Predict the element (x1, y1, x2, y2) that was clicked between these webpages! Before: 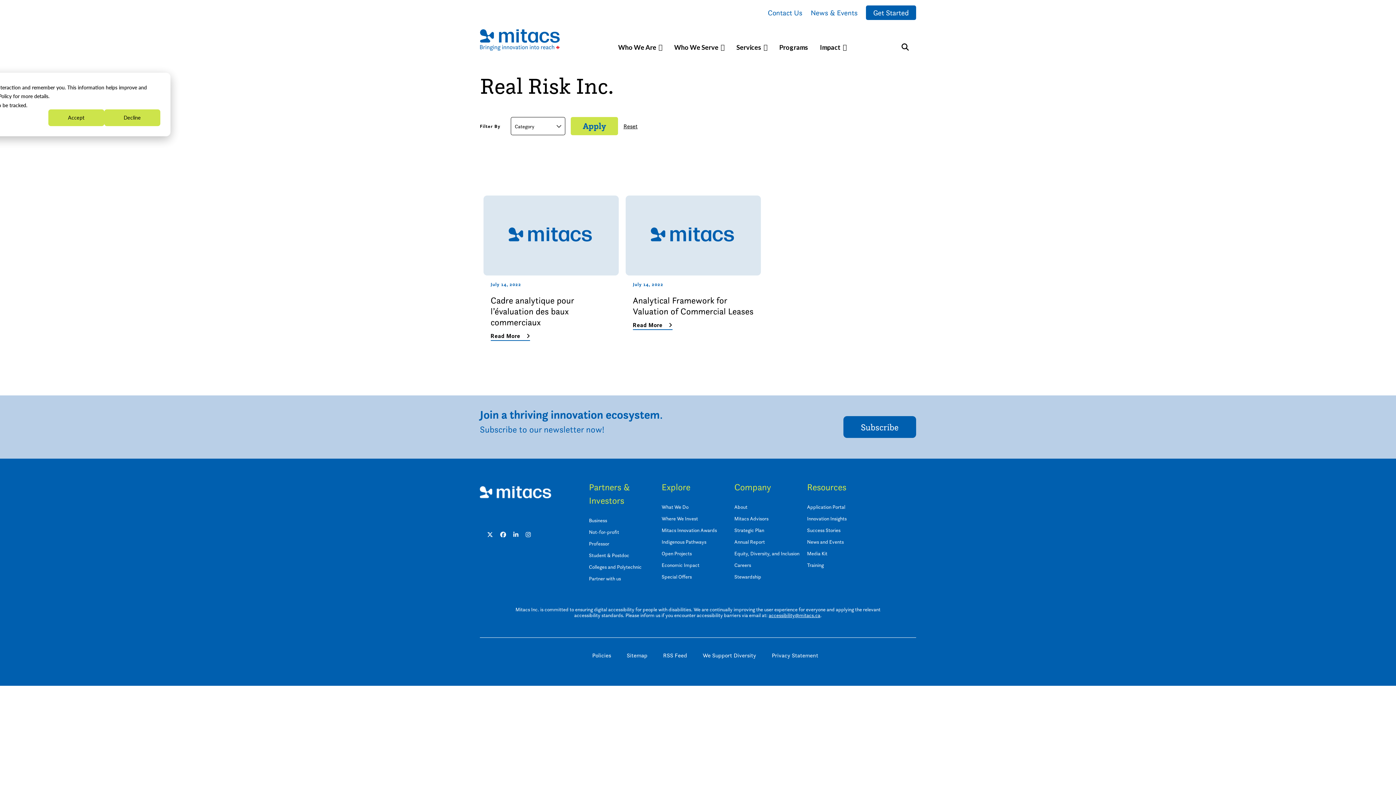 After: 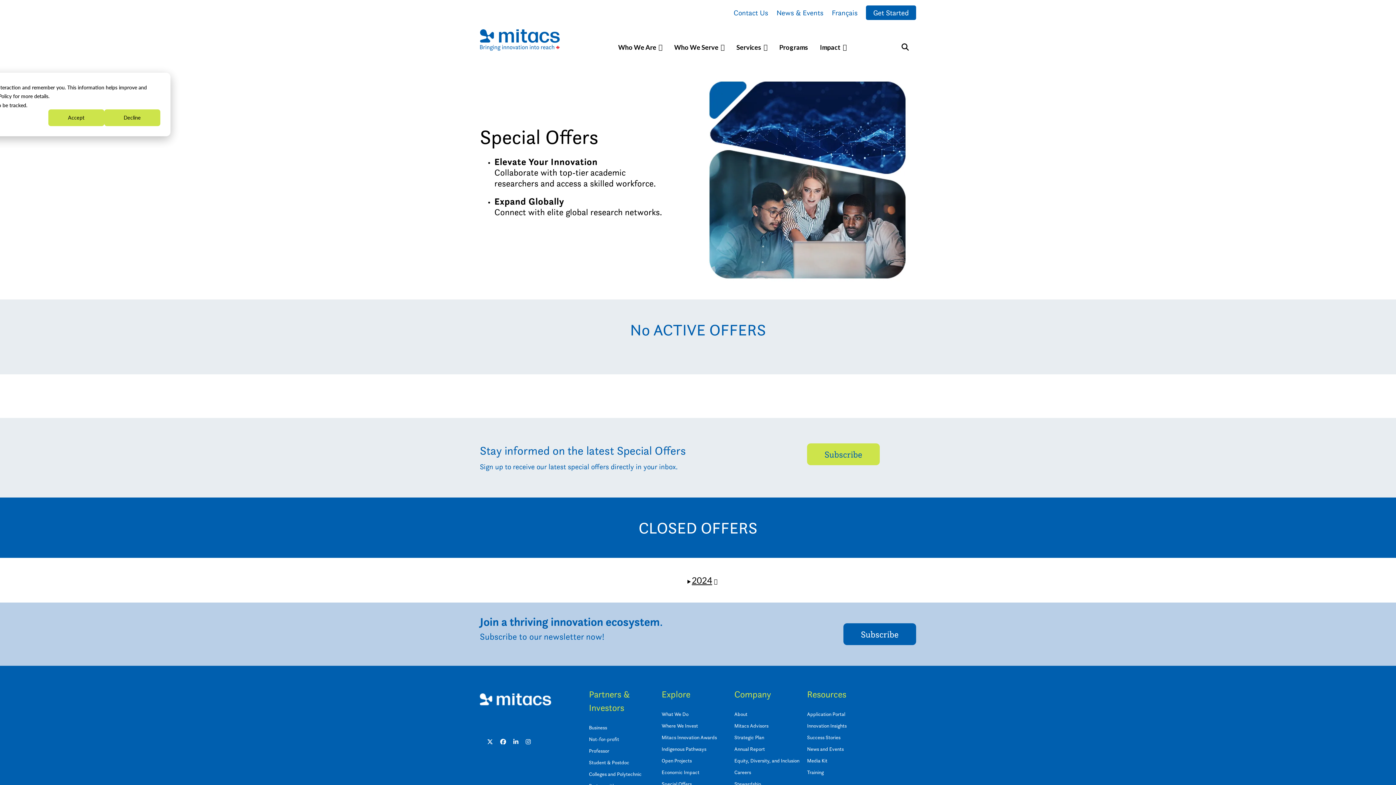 Action: bbox: (661, 573, 692, 580) label: Special Offers